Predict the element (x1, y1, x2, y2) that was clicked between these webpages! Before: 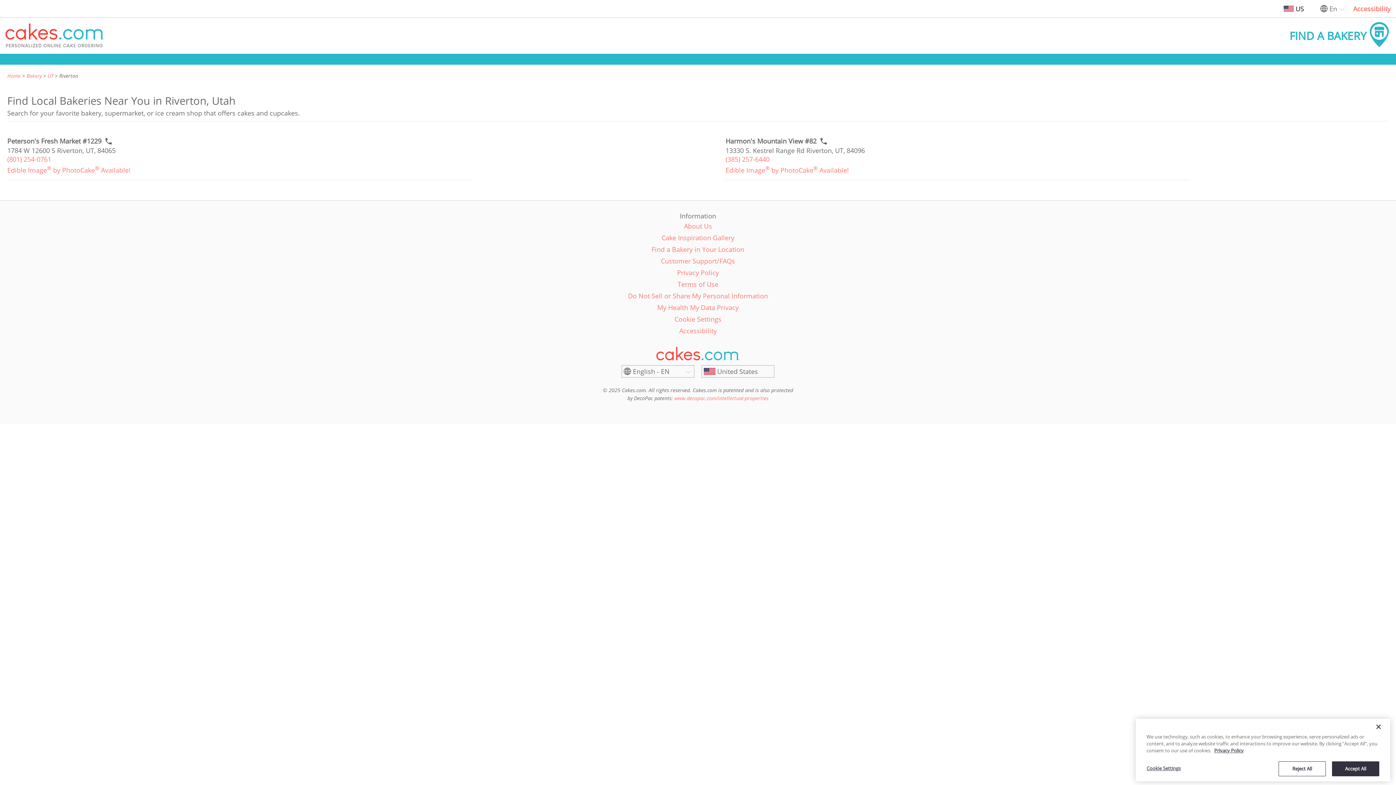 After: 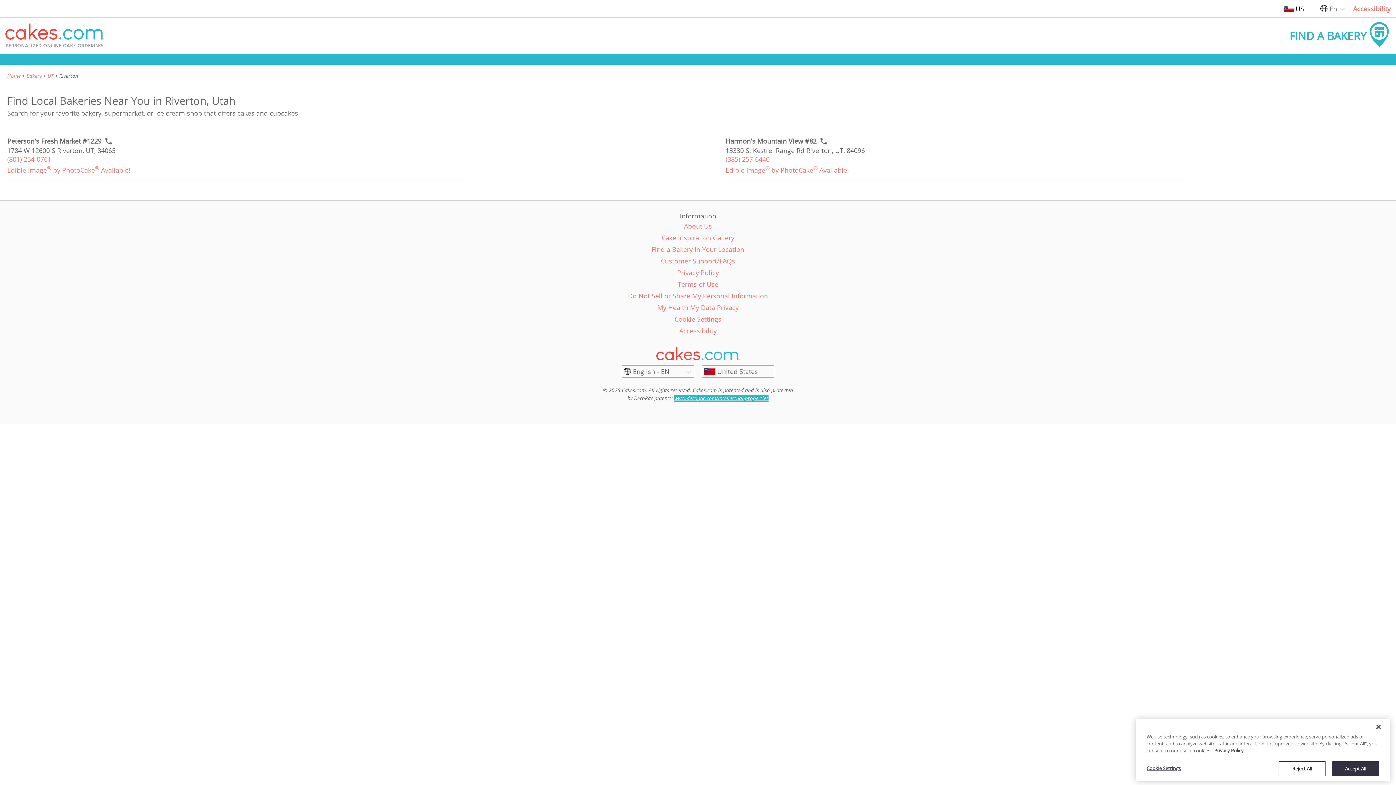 Action: label: https://www.decopac.com/intellectual-properties New Window bbox: (674, 395, 768, 401)